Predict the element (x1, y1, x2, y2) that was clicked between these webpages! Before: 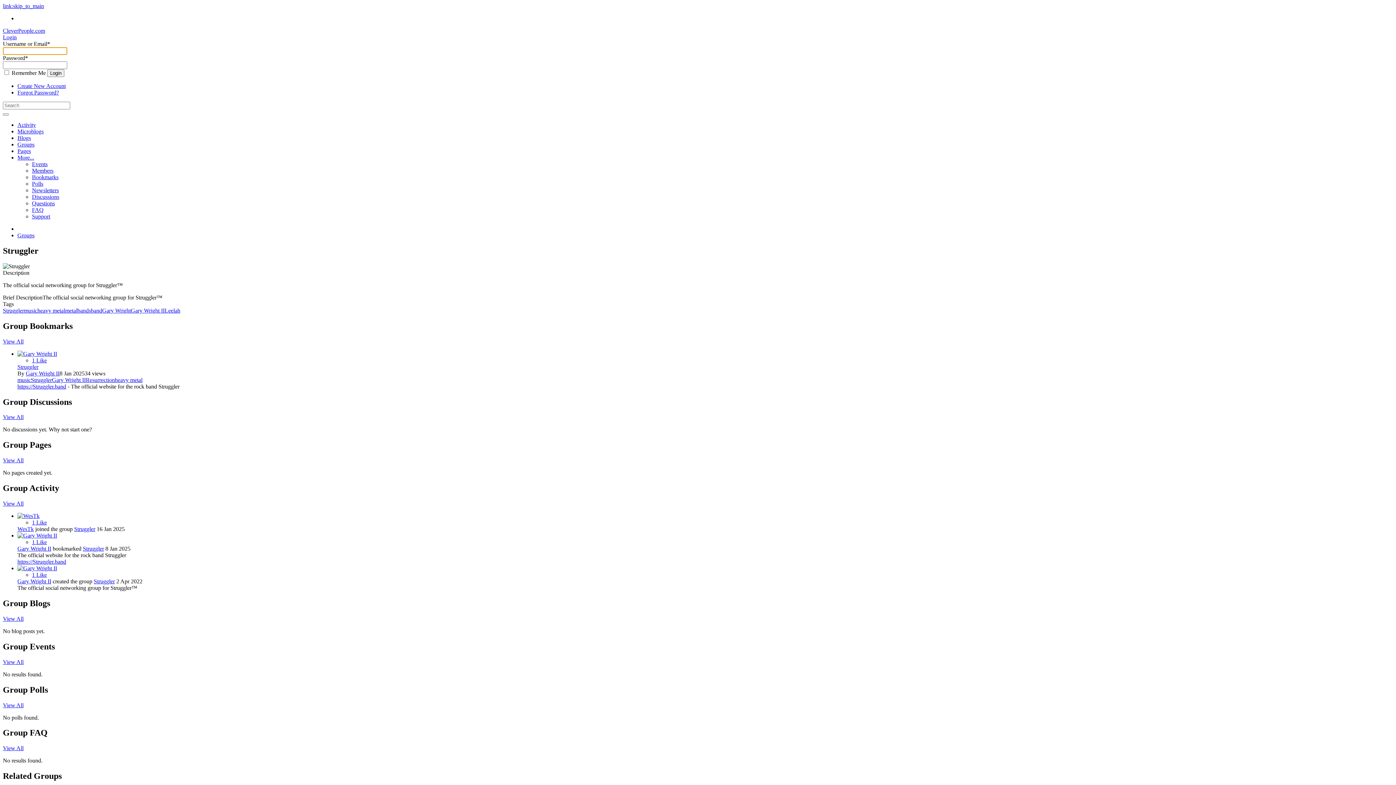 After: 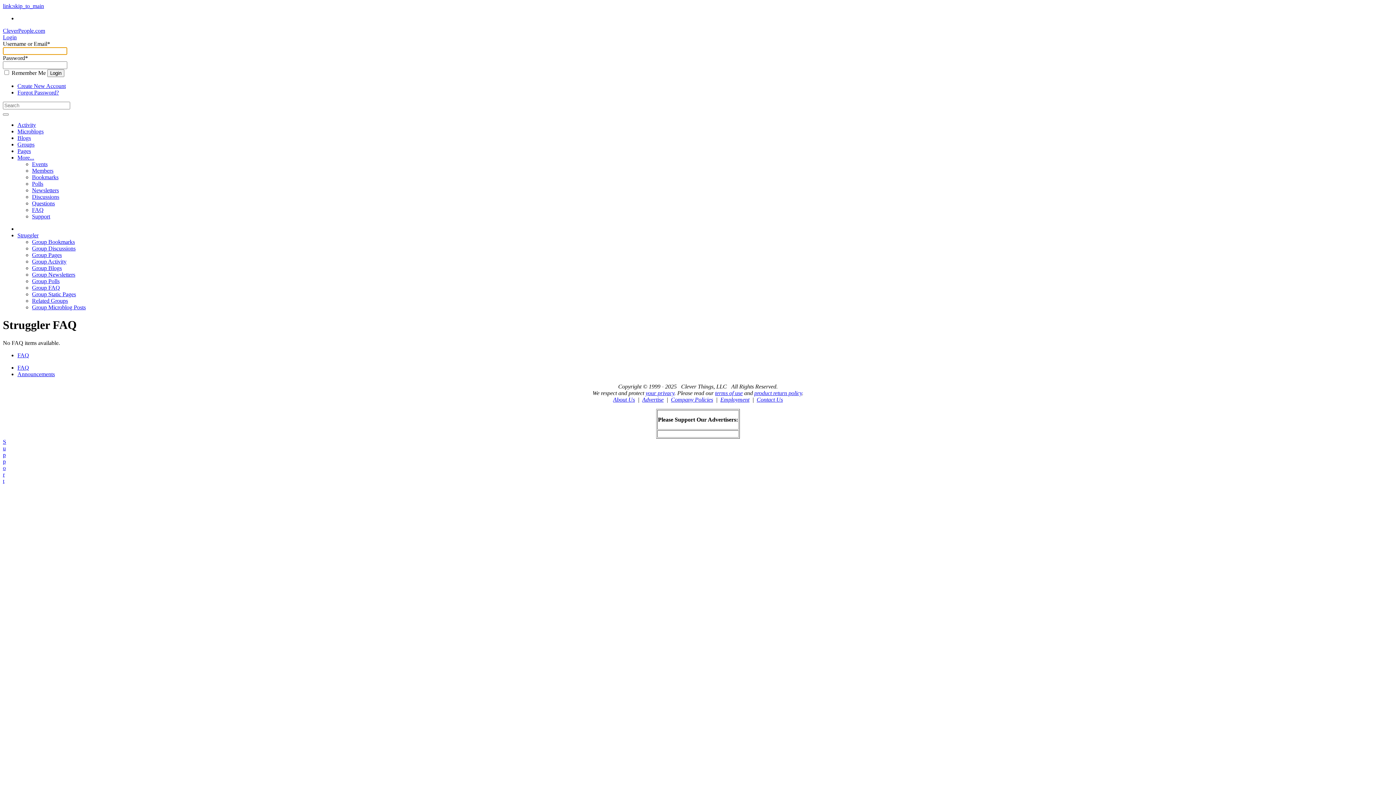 Action: bbox: (2, 745, 23, 751) label: View All